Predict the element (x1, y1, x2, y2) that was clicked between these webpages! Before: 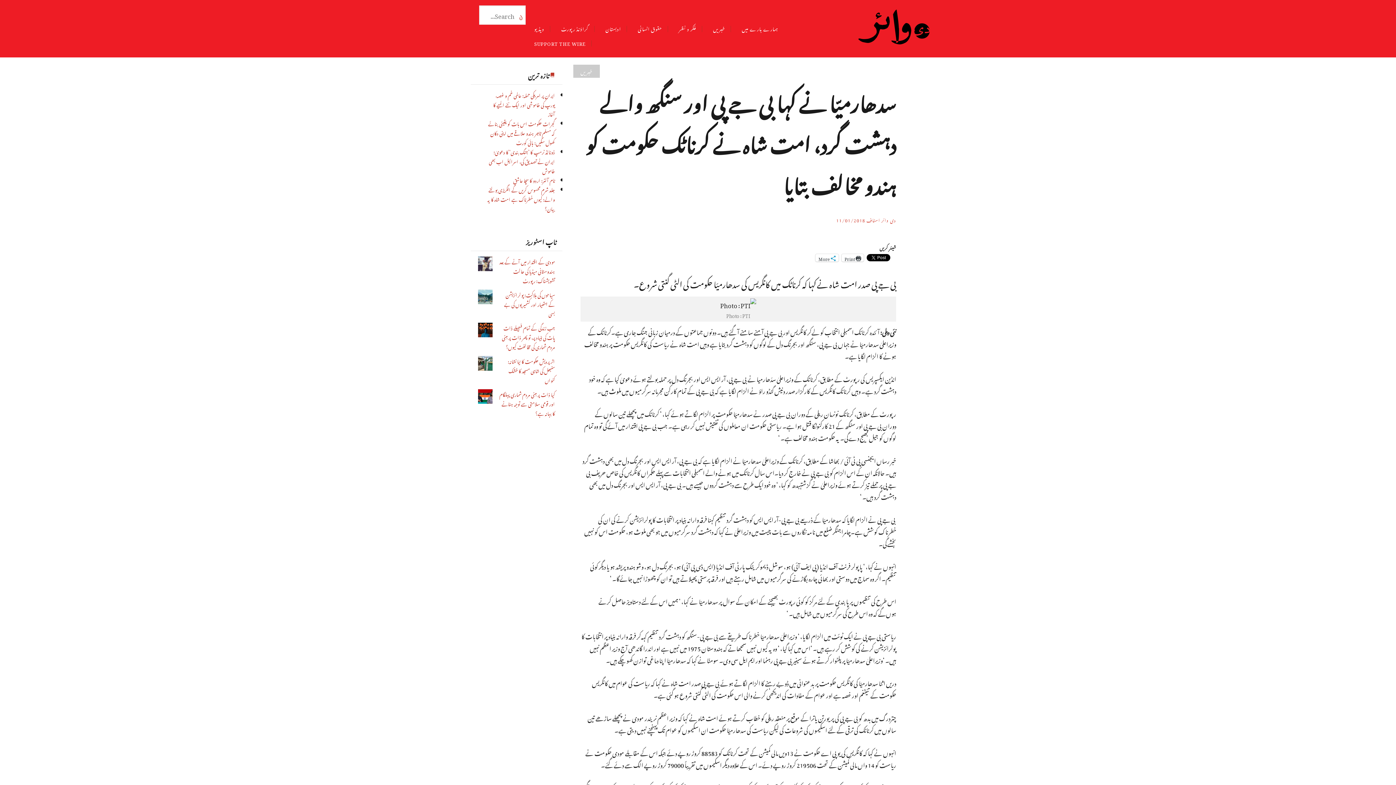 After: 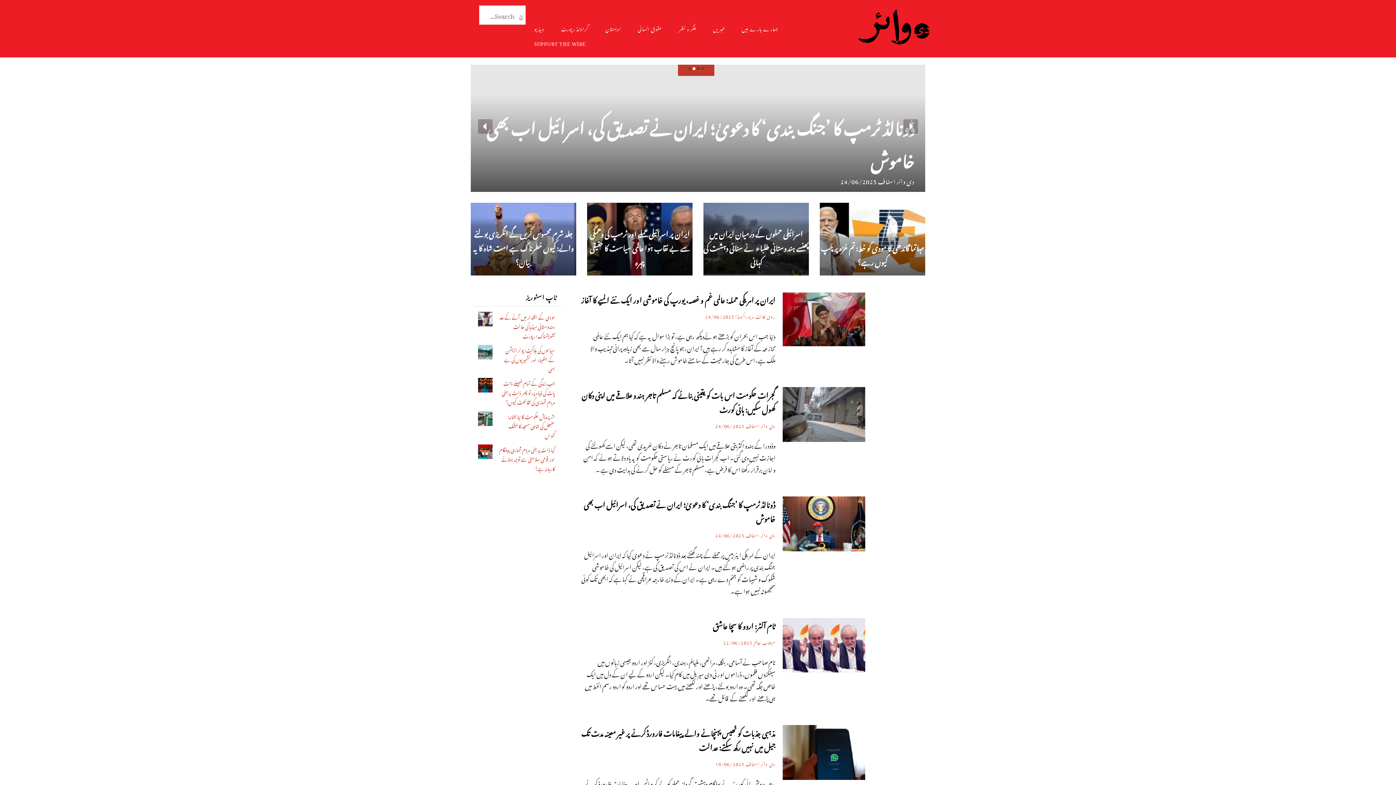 Action: bbox: (857, 33, 930, 48)